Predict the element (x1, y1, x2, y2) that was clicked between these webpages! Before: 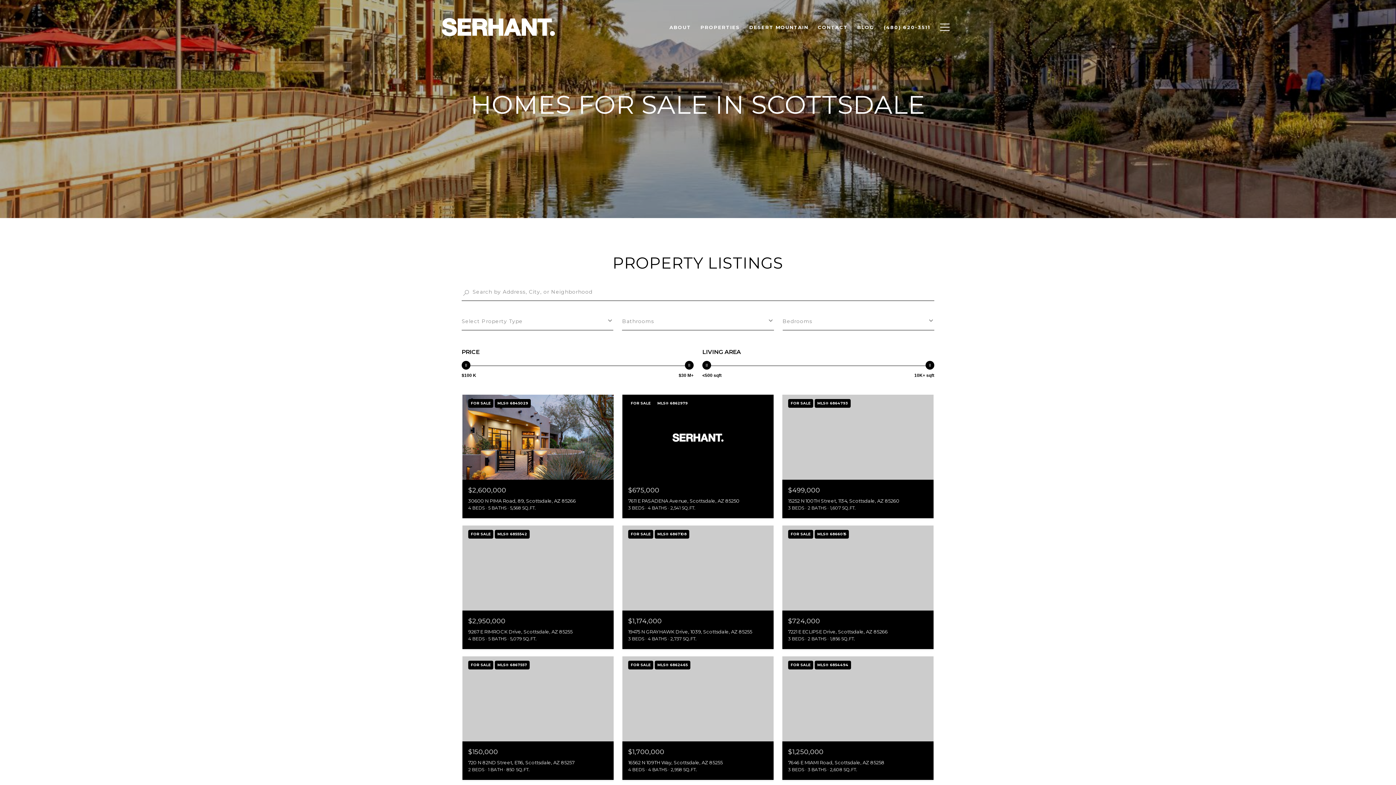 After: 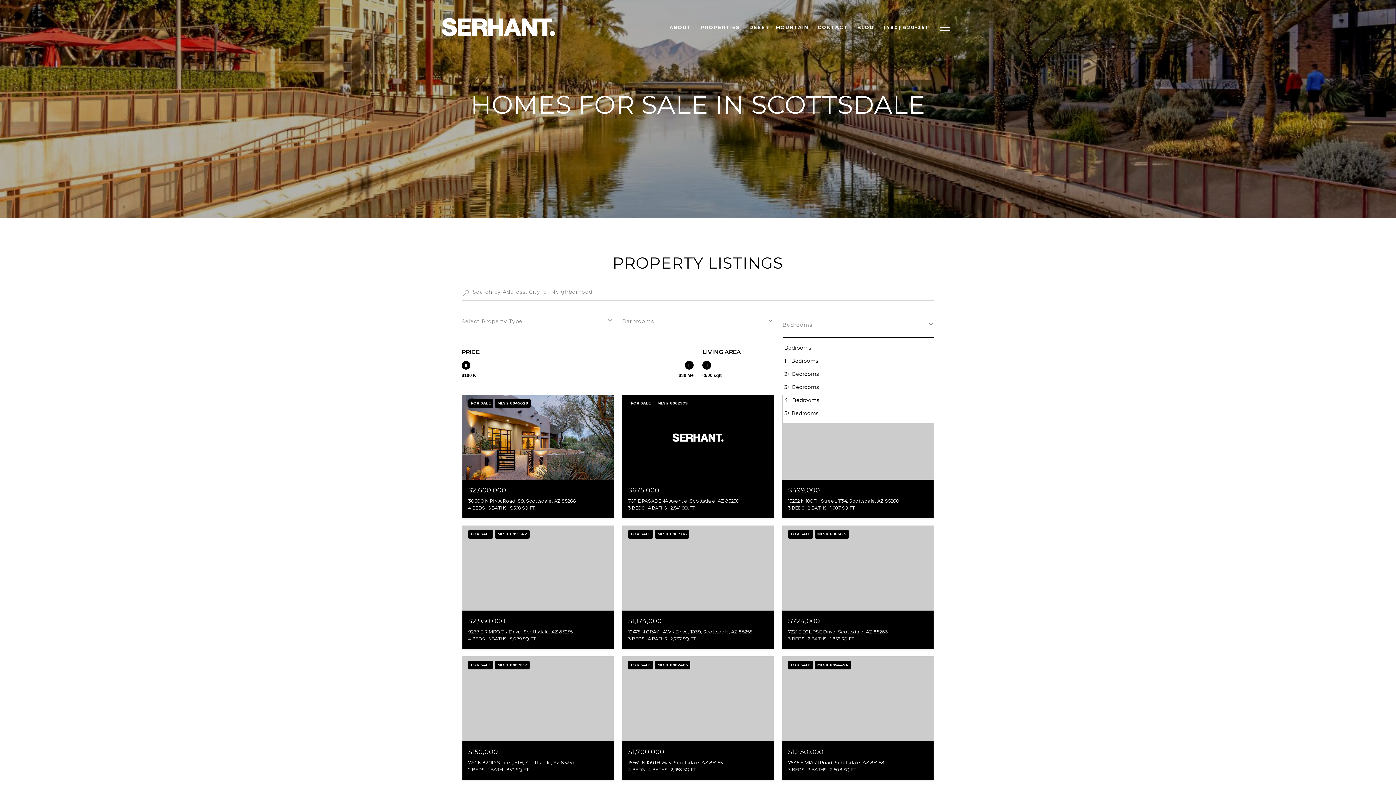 Action: label: Bedrooms bbox: (782, 312, 934, 330)